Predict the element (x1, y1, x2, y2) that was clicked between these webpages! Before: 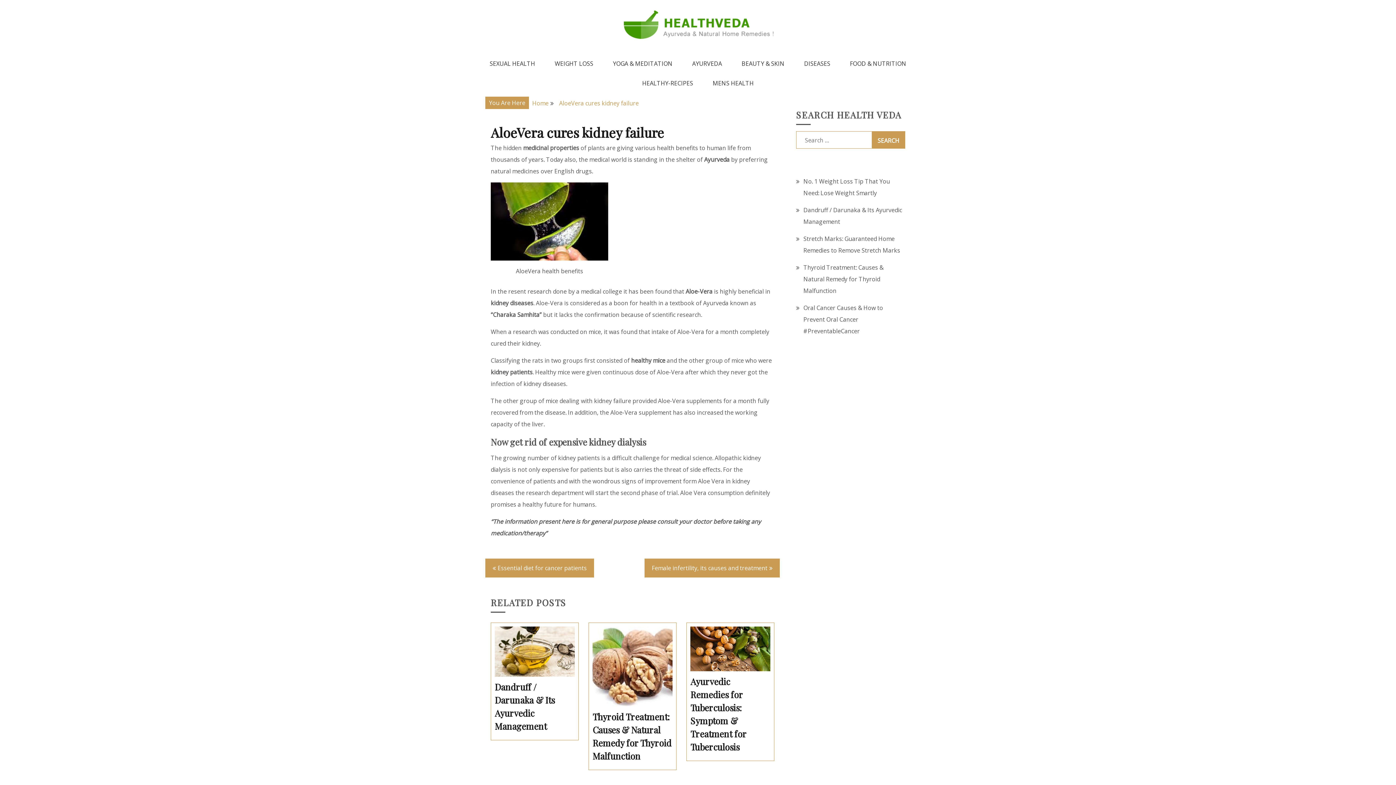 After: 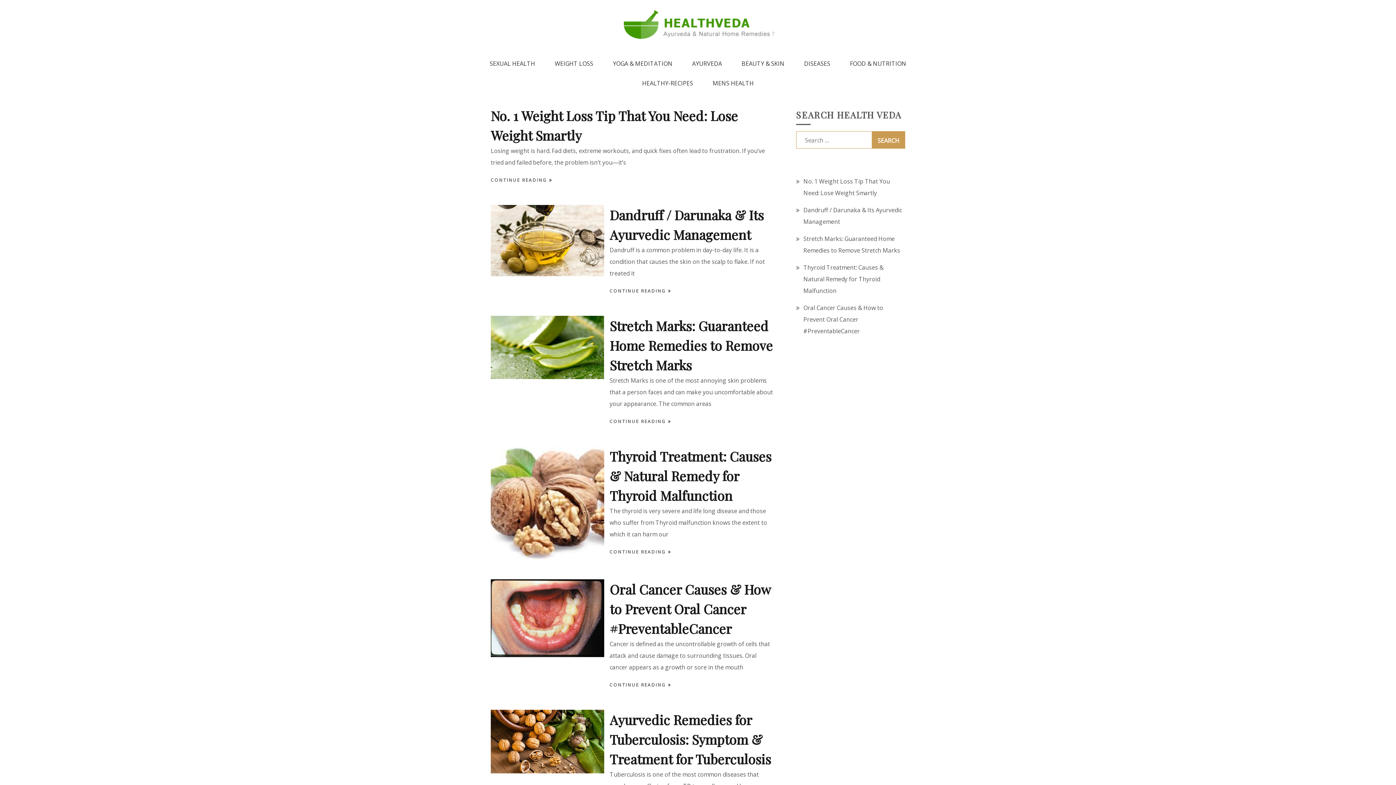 Action: bbox: (620, 7, 775, 46)